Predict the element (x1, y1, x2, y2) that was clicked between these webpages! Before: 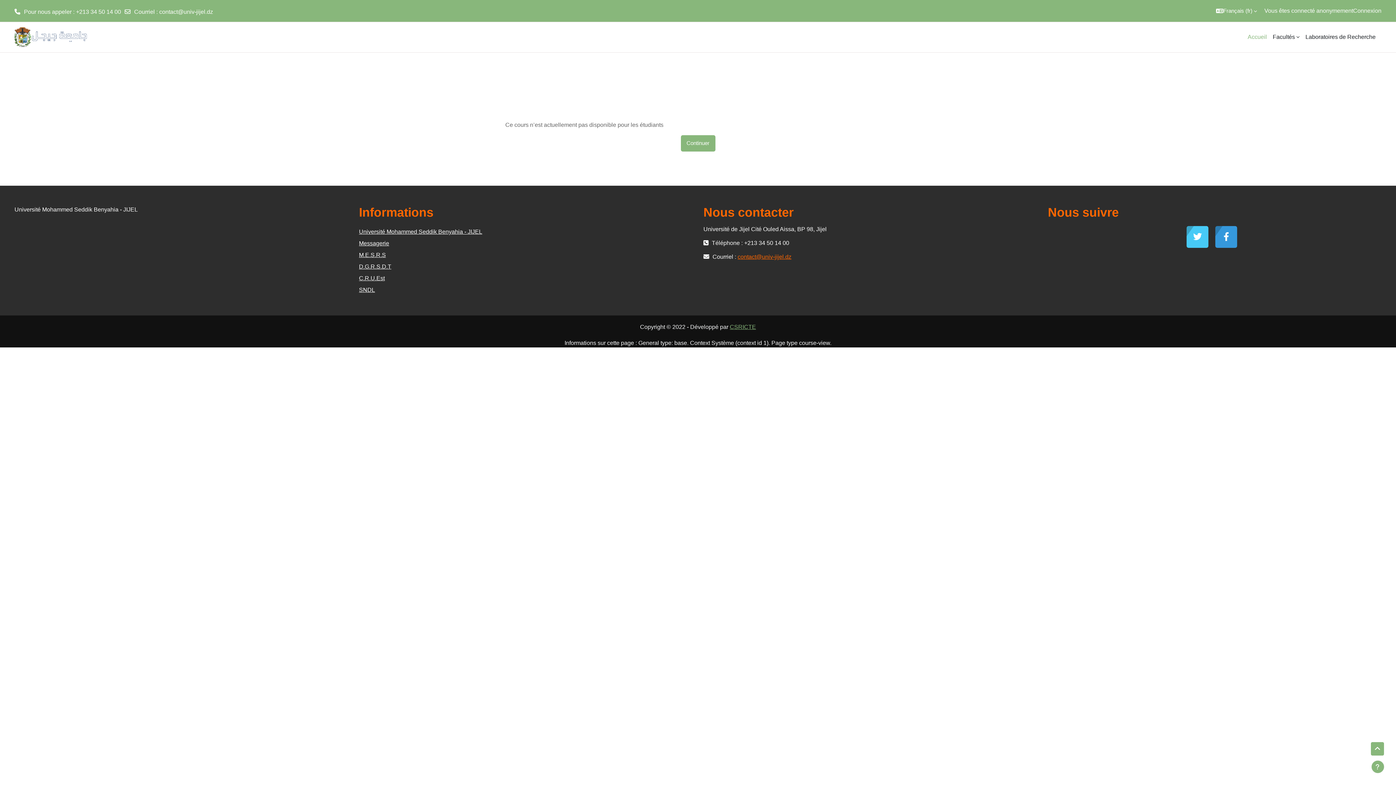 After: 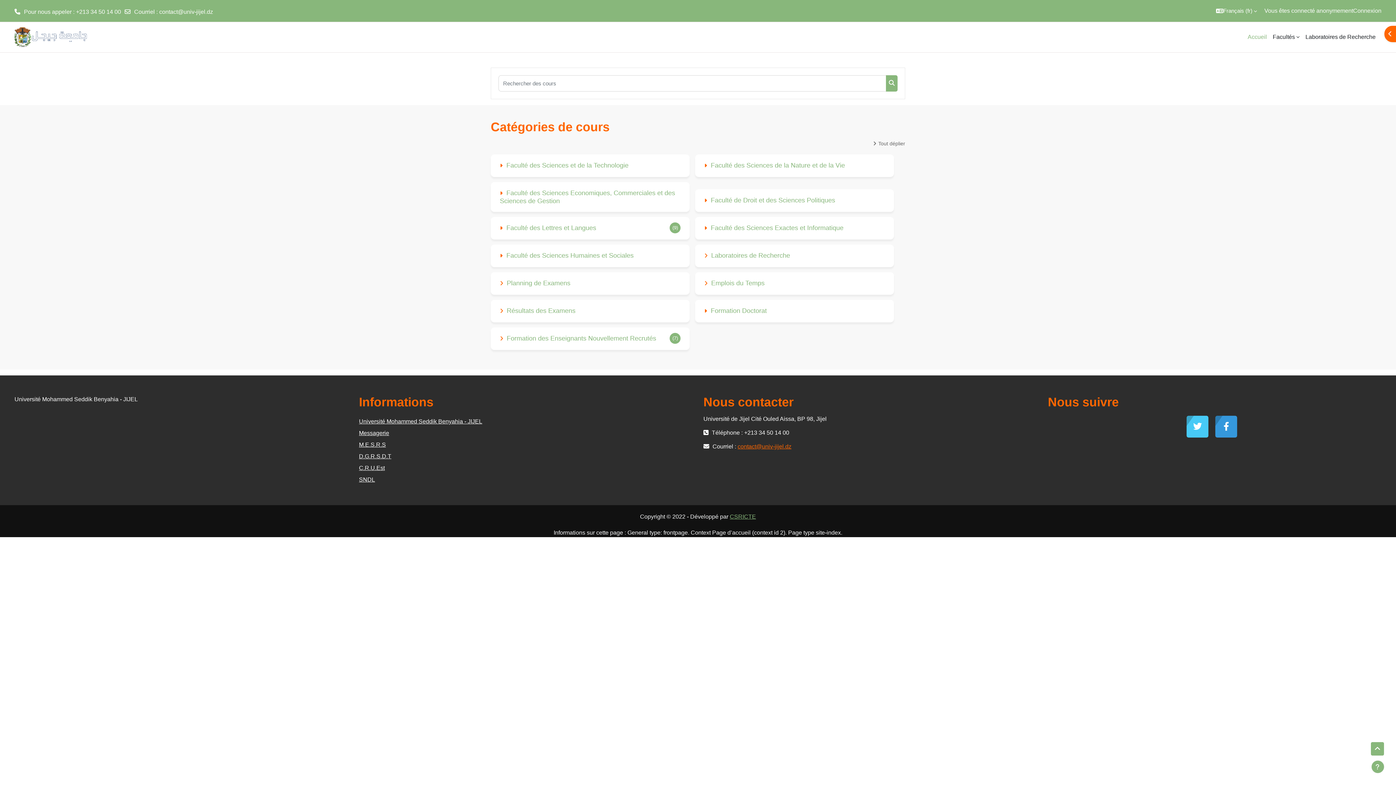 Action: bbox: (14, 27, 87, 46)